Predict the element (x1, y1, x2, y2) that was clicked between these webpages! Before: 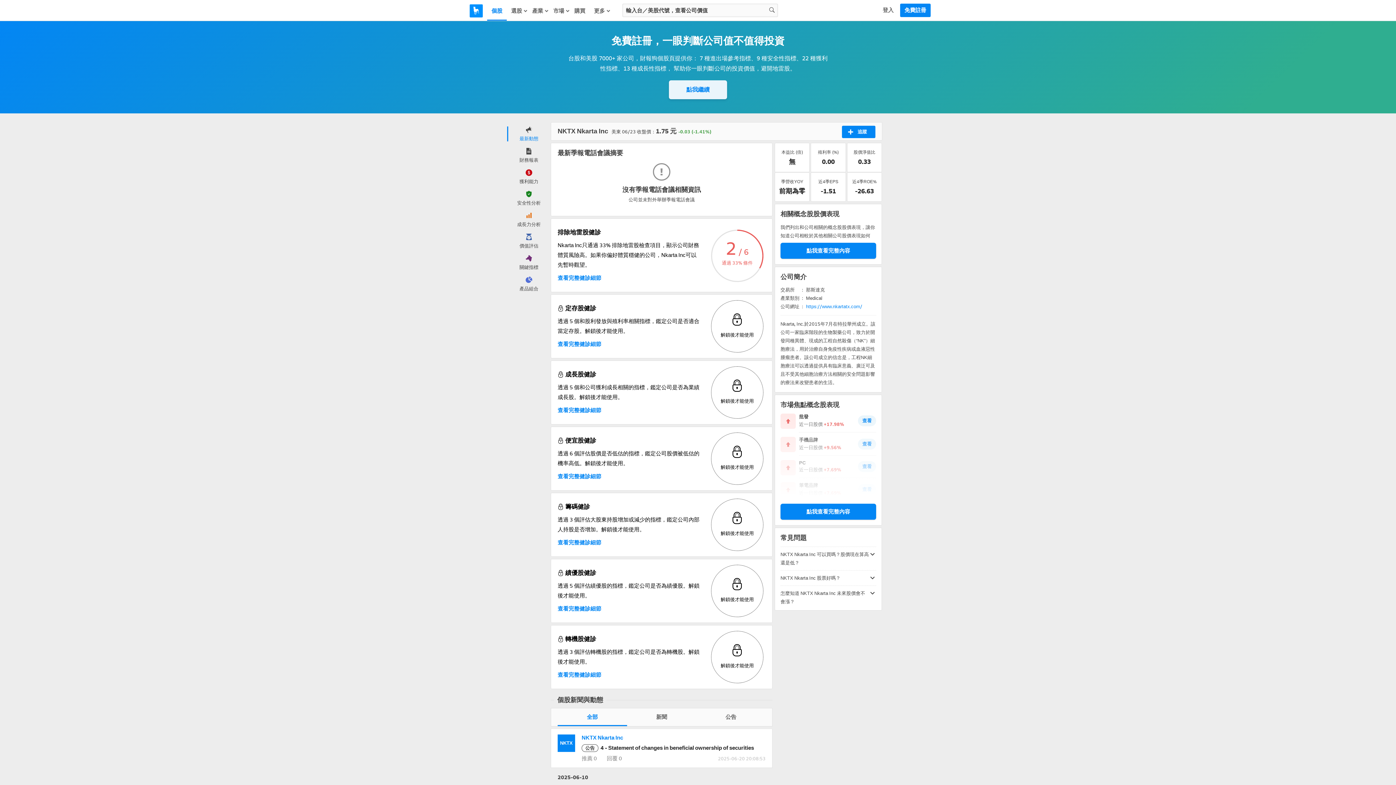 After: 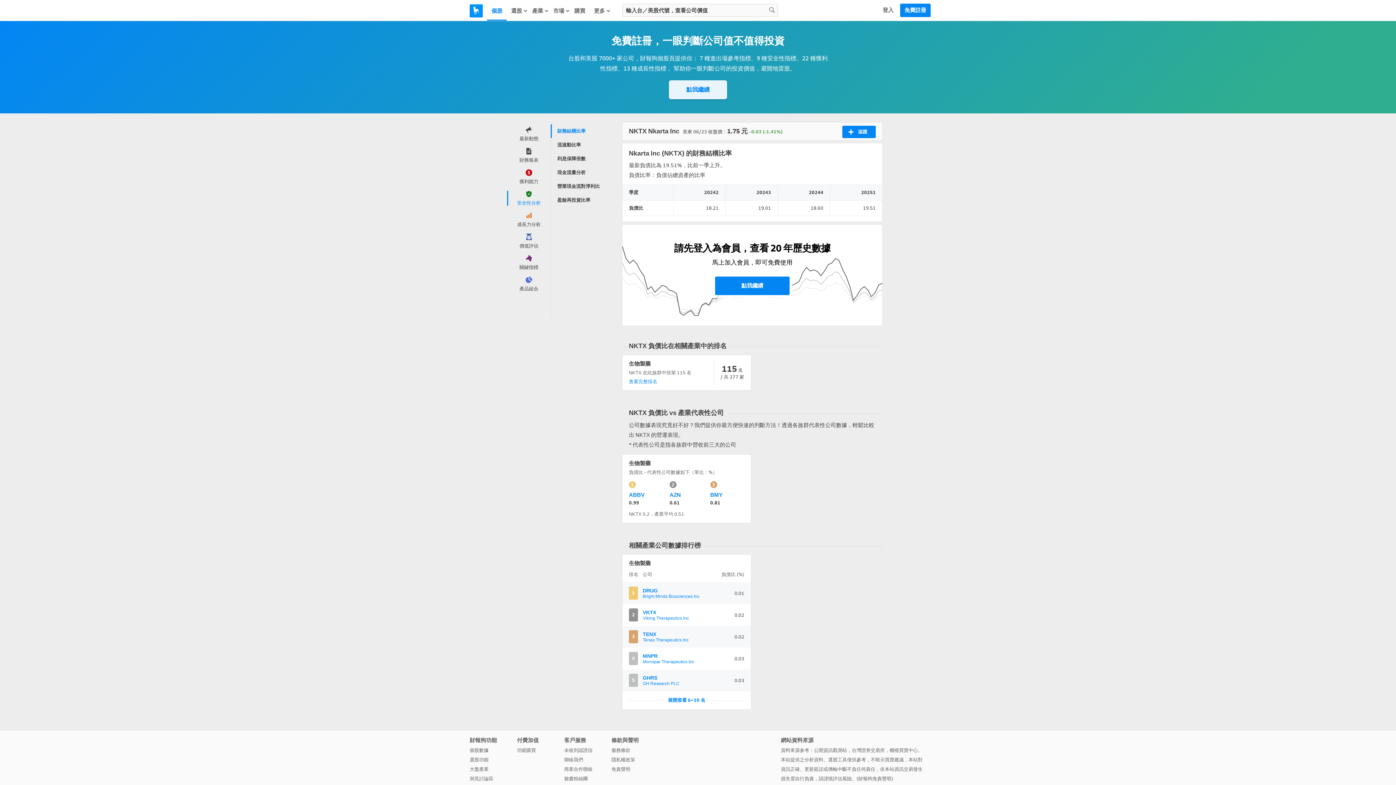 Action: bbox: (507, 190, 549, 205) label: 安全性分析